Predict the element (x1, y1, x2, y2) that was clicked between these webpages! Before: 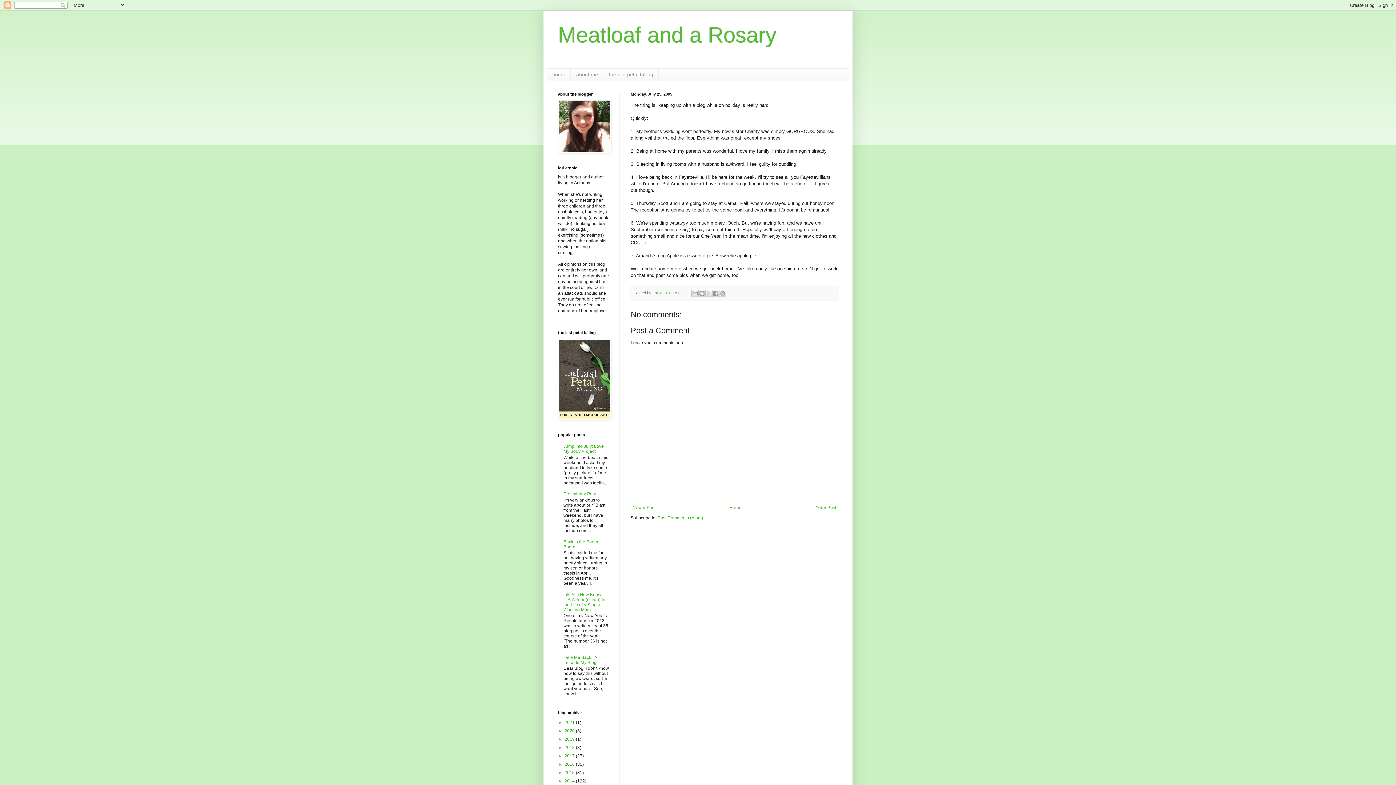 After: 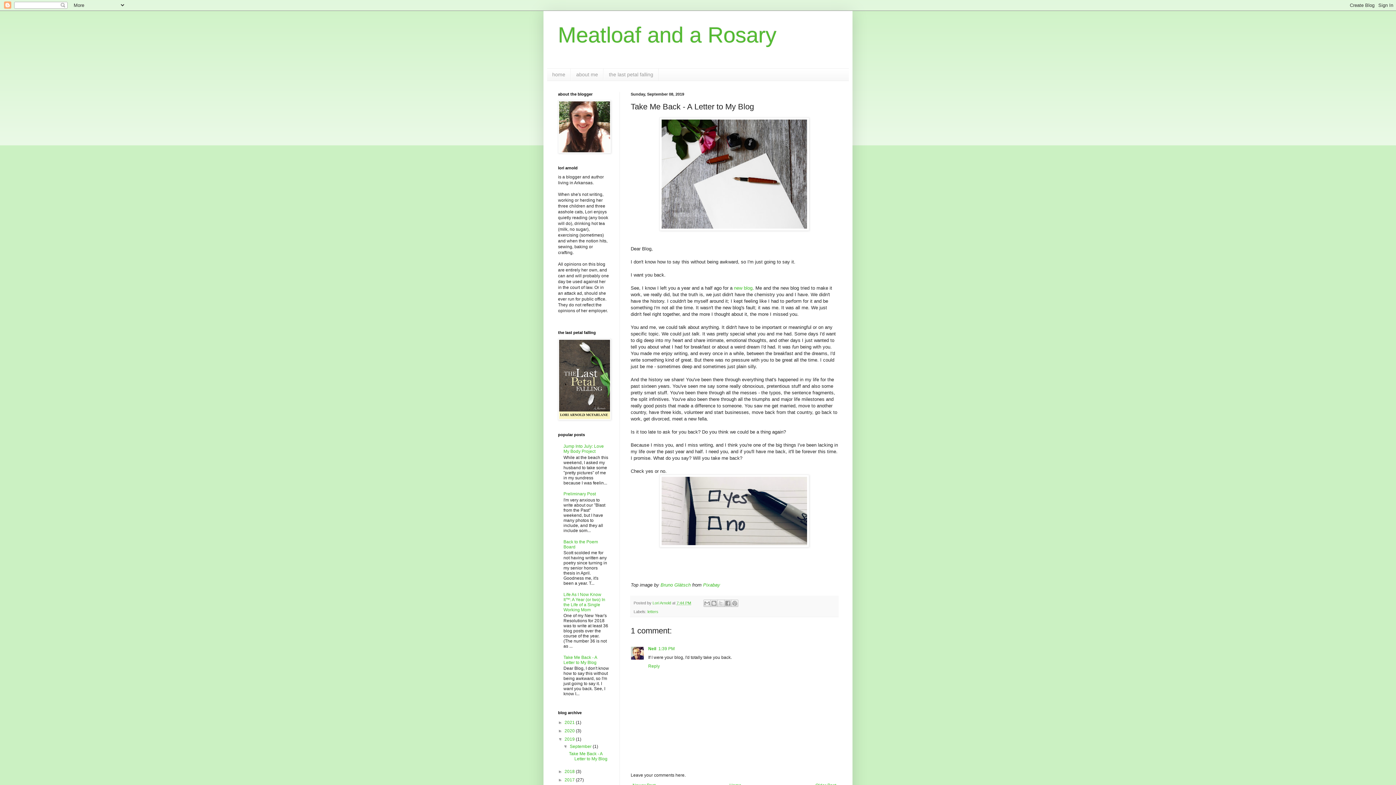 Action: label: Take Me Back - A Letter to My Blog bbox: (563, 655, 597, 665)